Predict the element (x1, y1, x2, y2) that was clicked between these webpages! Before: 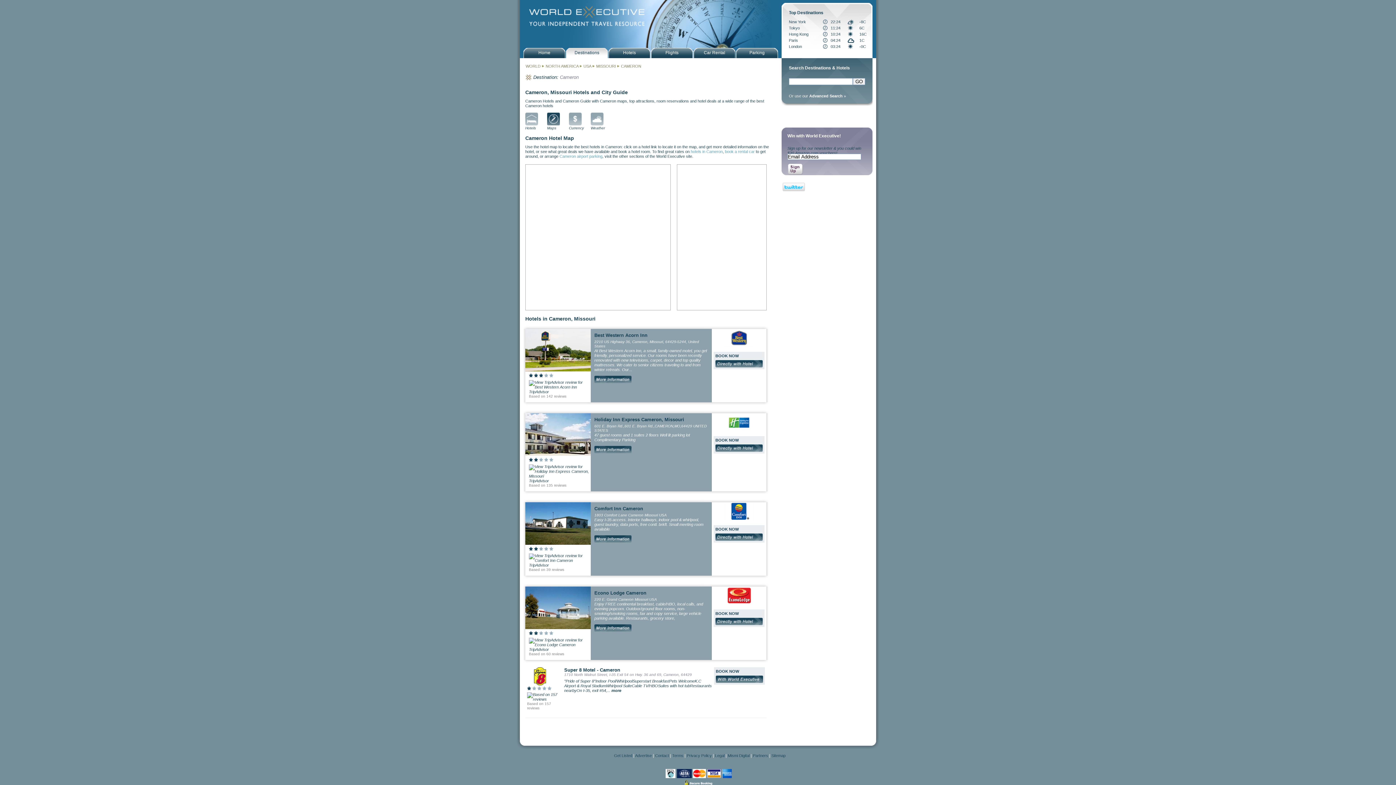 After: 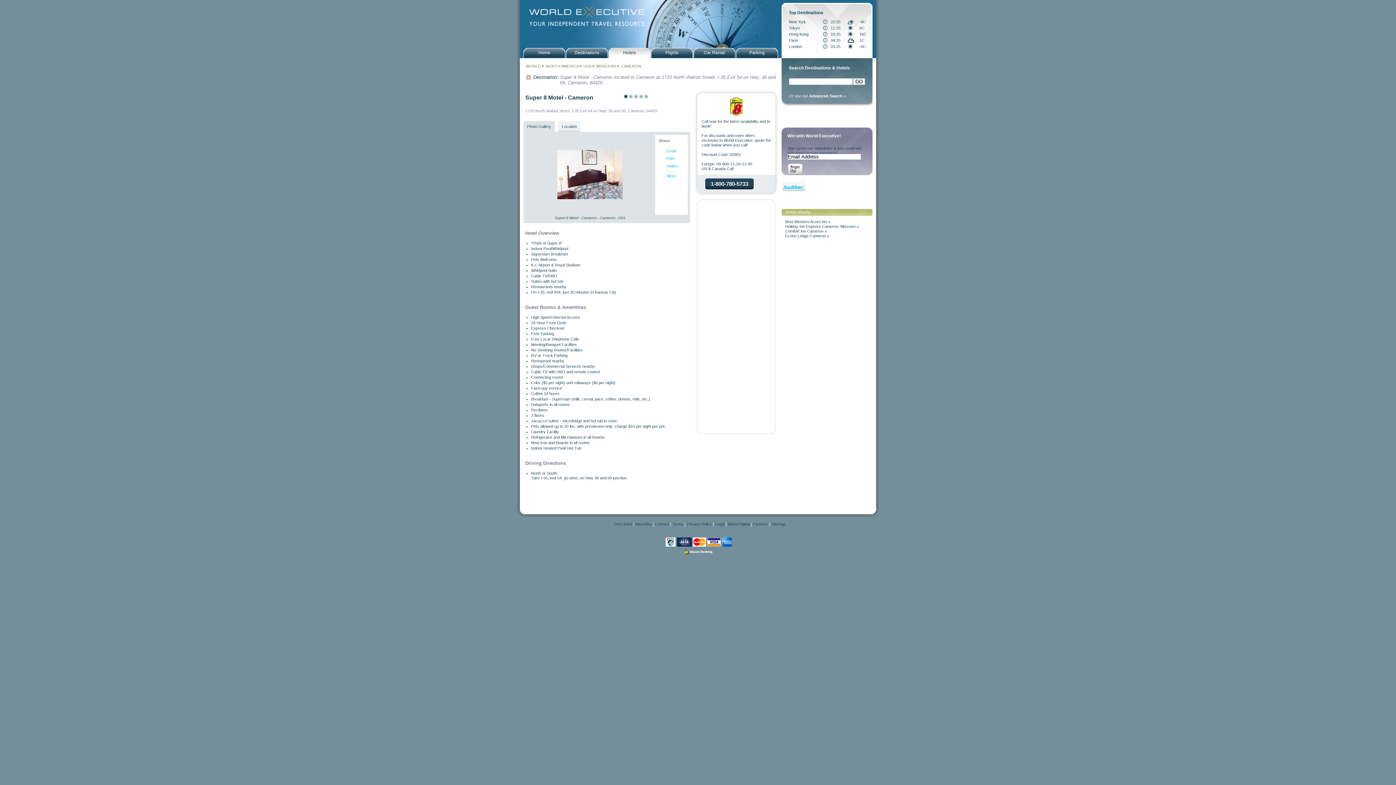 Action: bbox: (716, 679, 763, 684)